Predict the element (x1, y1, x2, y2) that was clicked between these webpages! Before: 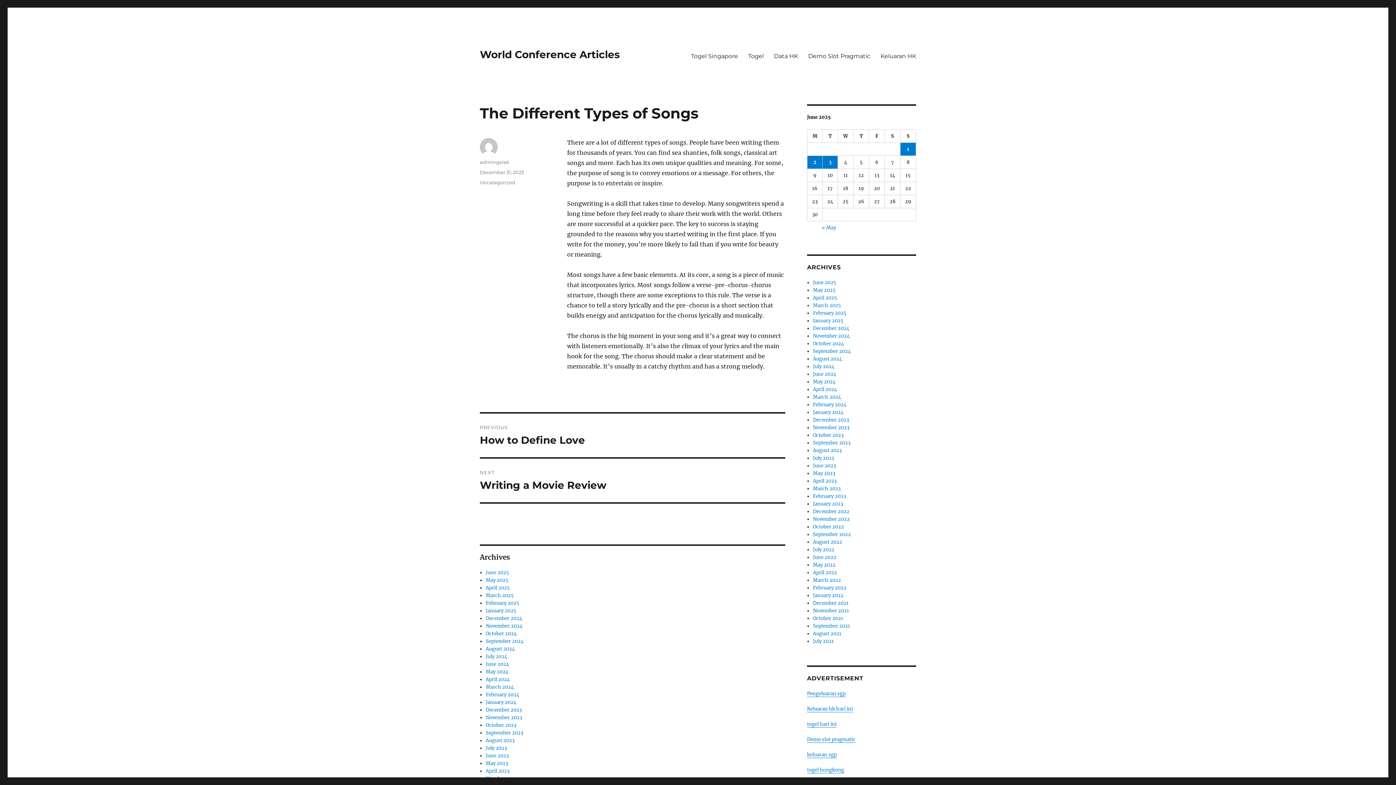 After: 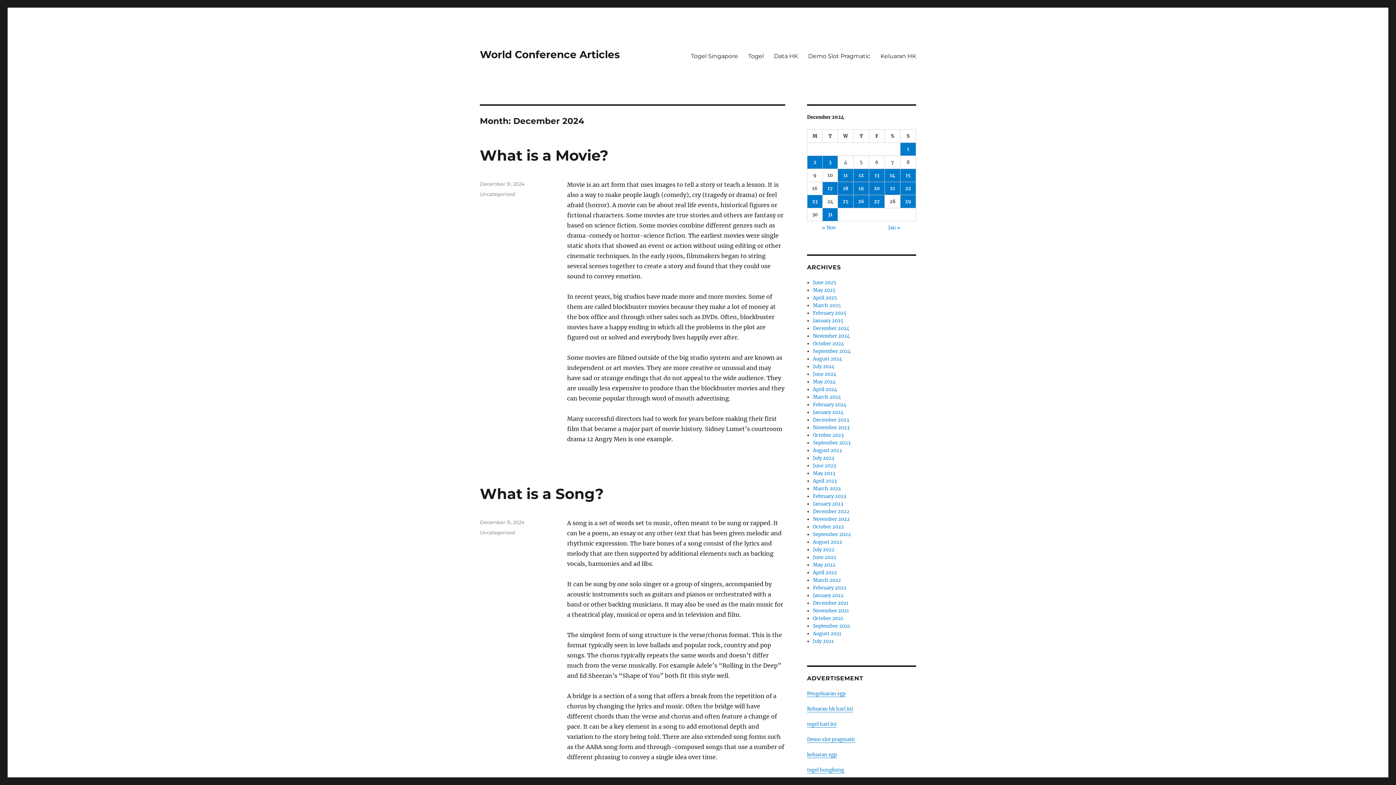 Action: bbox: (813, 325, 849, 331) label: December 2024